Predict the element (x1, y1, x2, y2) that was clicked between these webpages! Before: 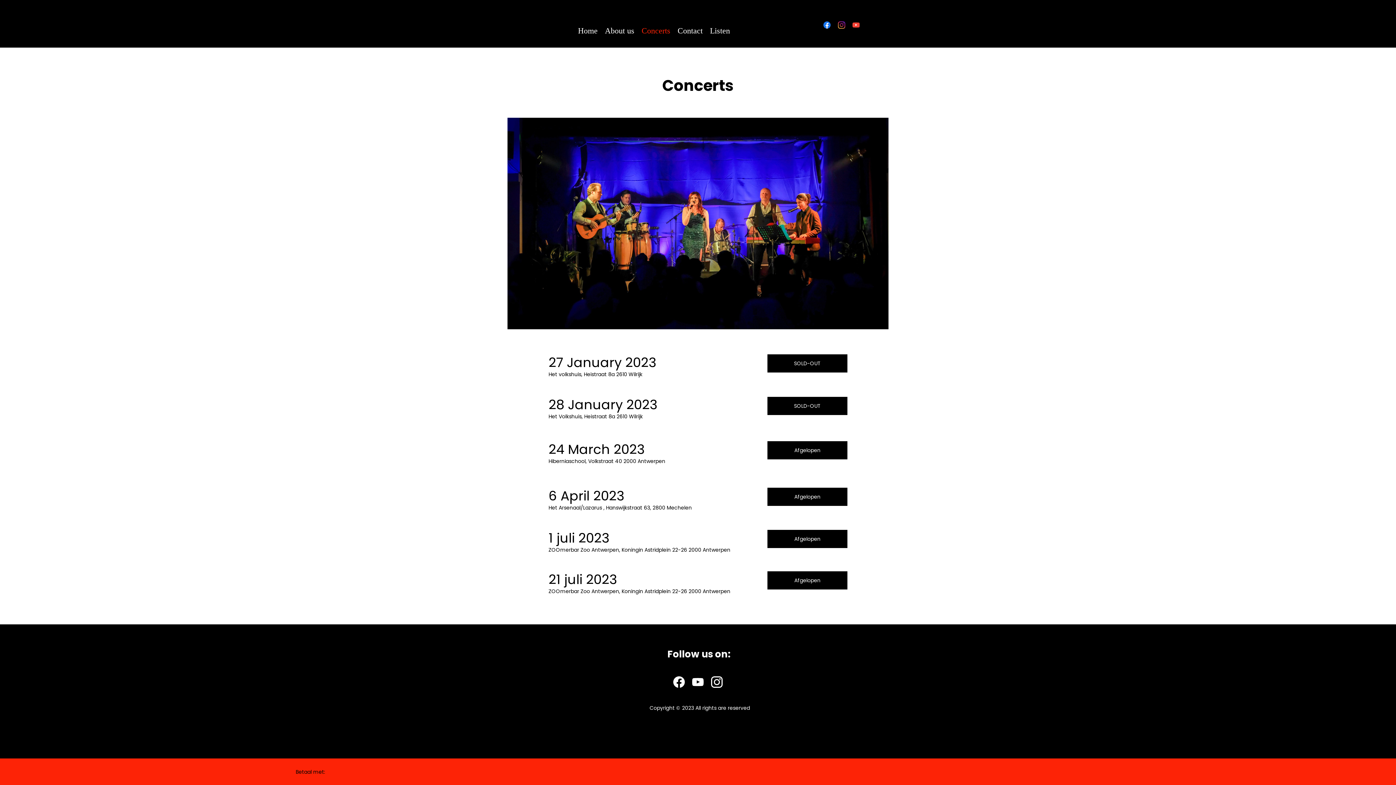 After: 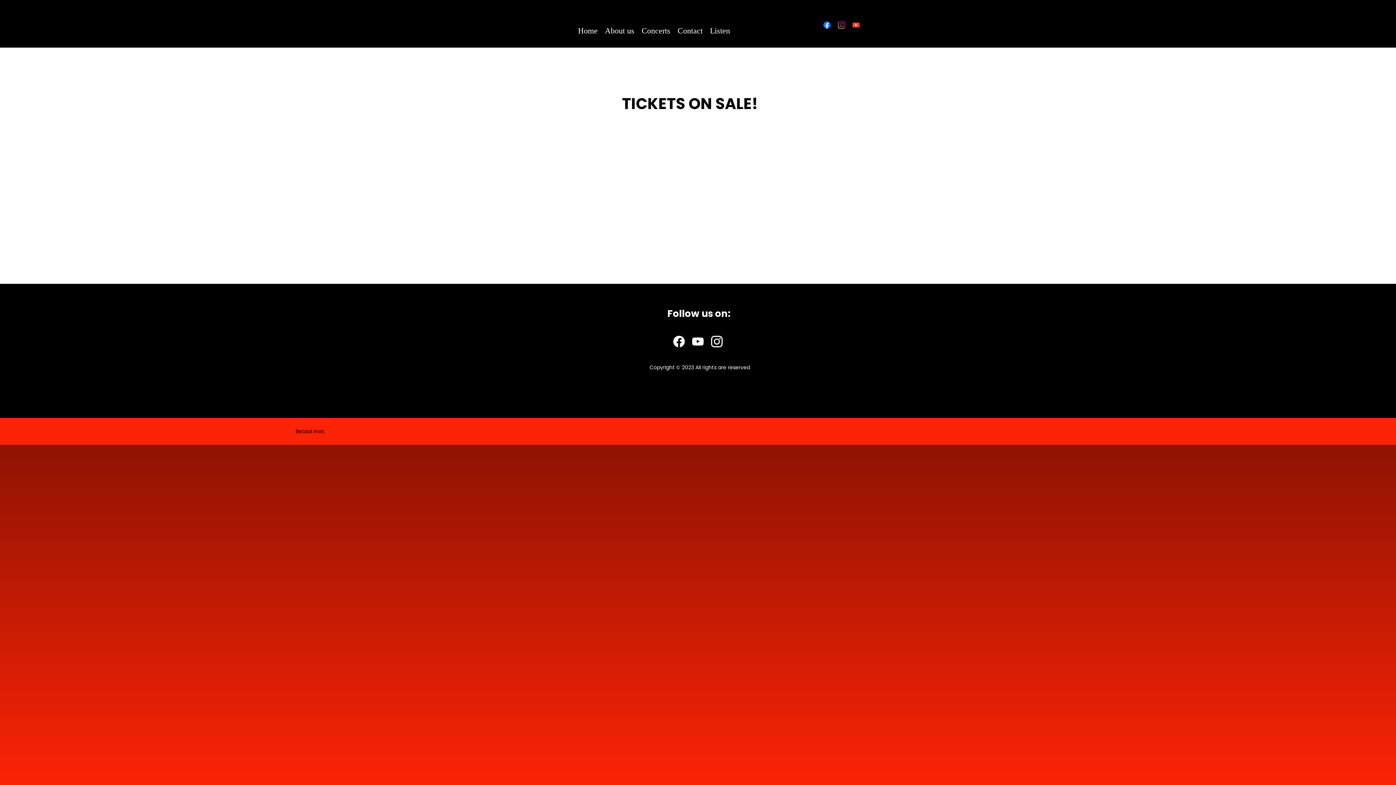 Action: bbox: (767, 571, 847, 589) label: Afgelopen